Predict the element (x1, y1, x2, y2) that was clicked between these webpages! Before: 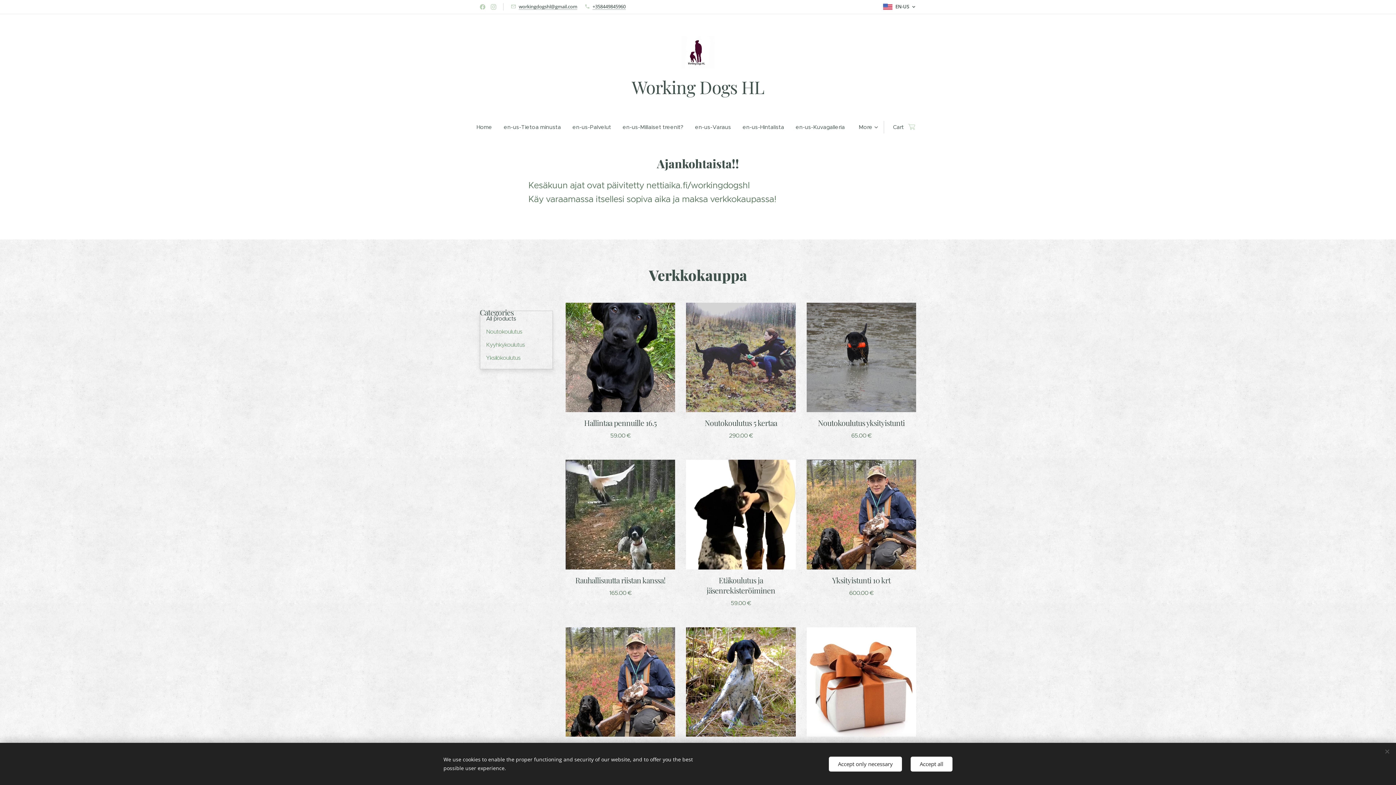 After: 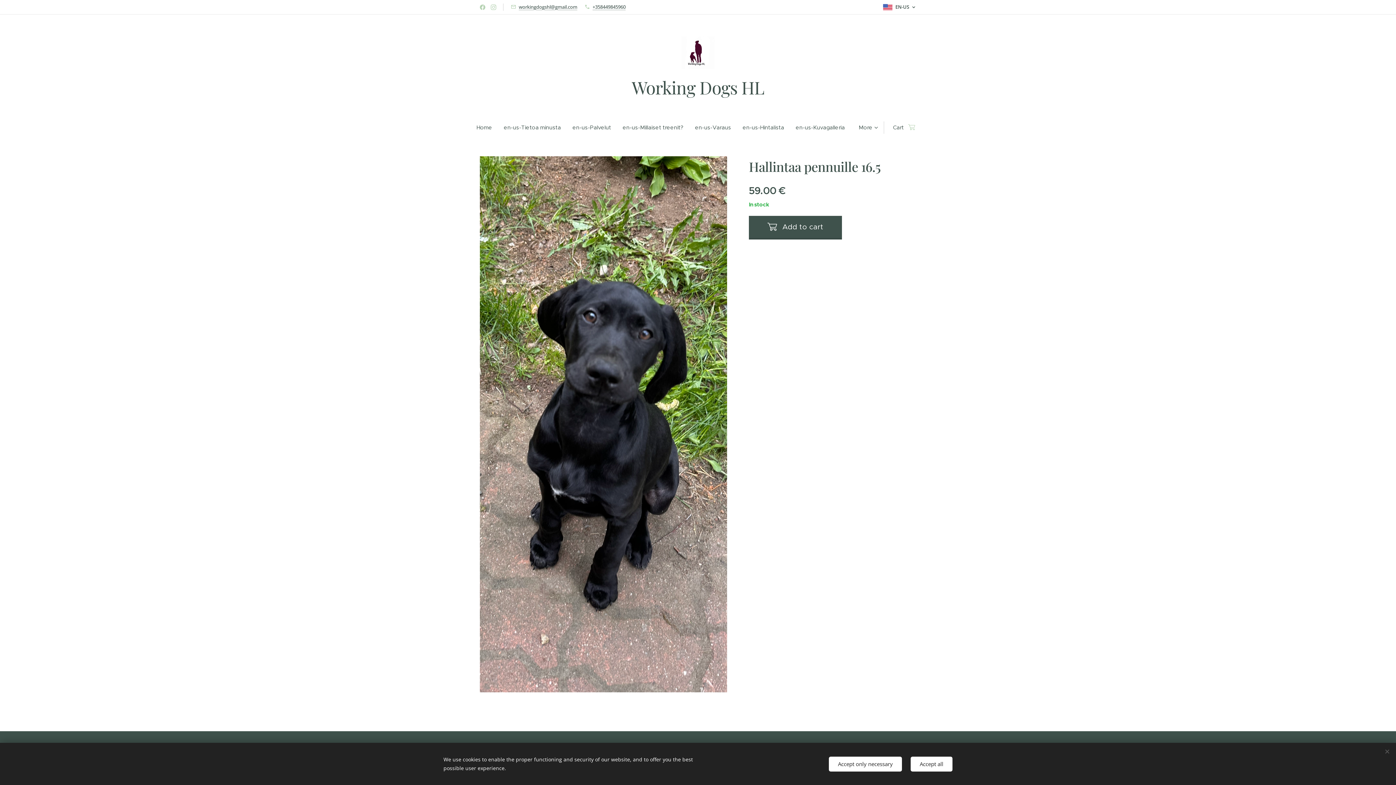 Action: bbox: (565, 302, 675, 441) label: Hallintaa pennuille 16.5
59.00 €